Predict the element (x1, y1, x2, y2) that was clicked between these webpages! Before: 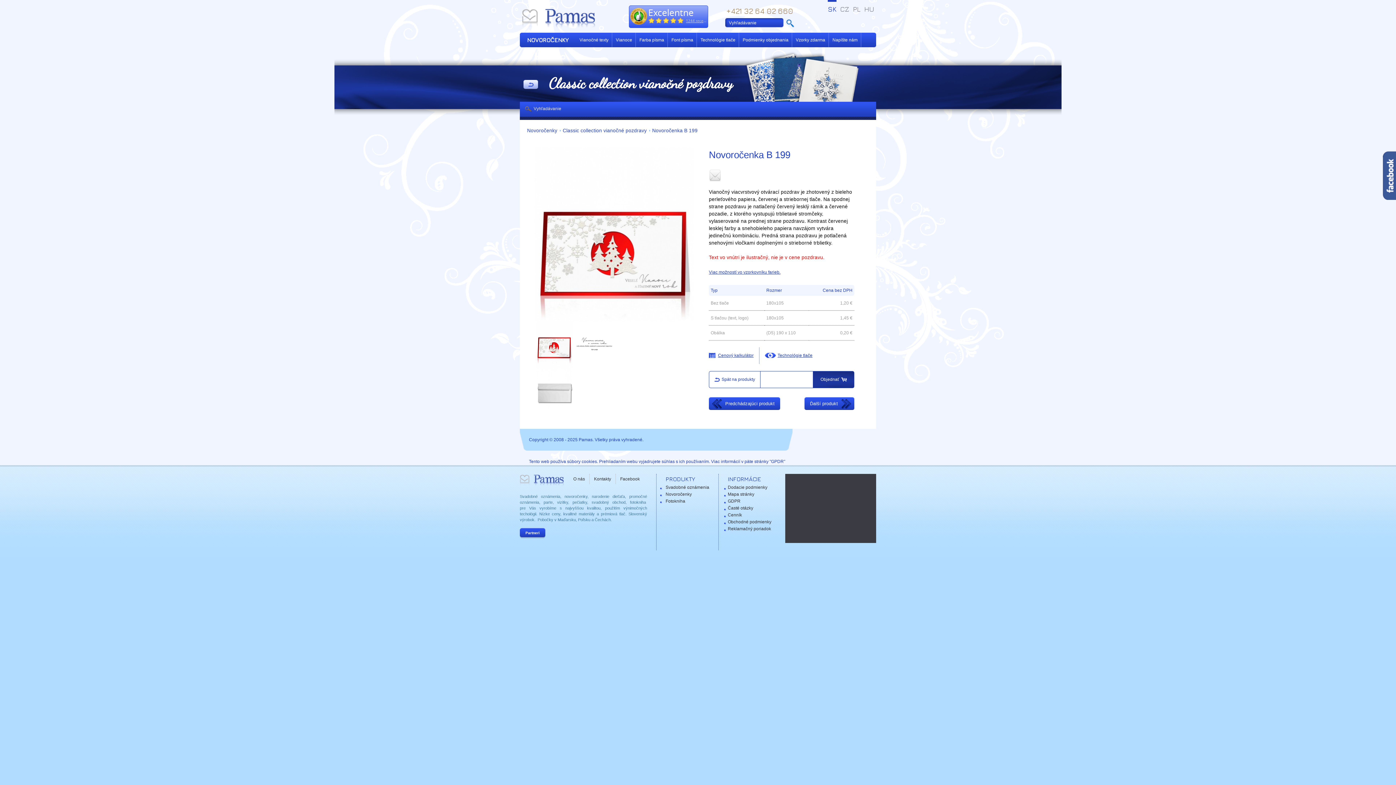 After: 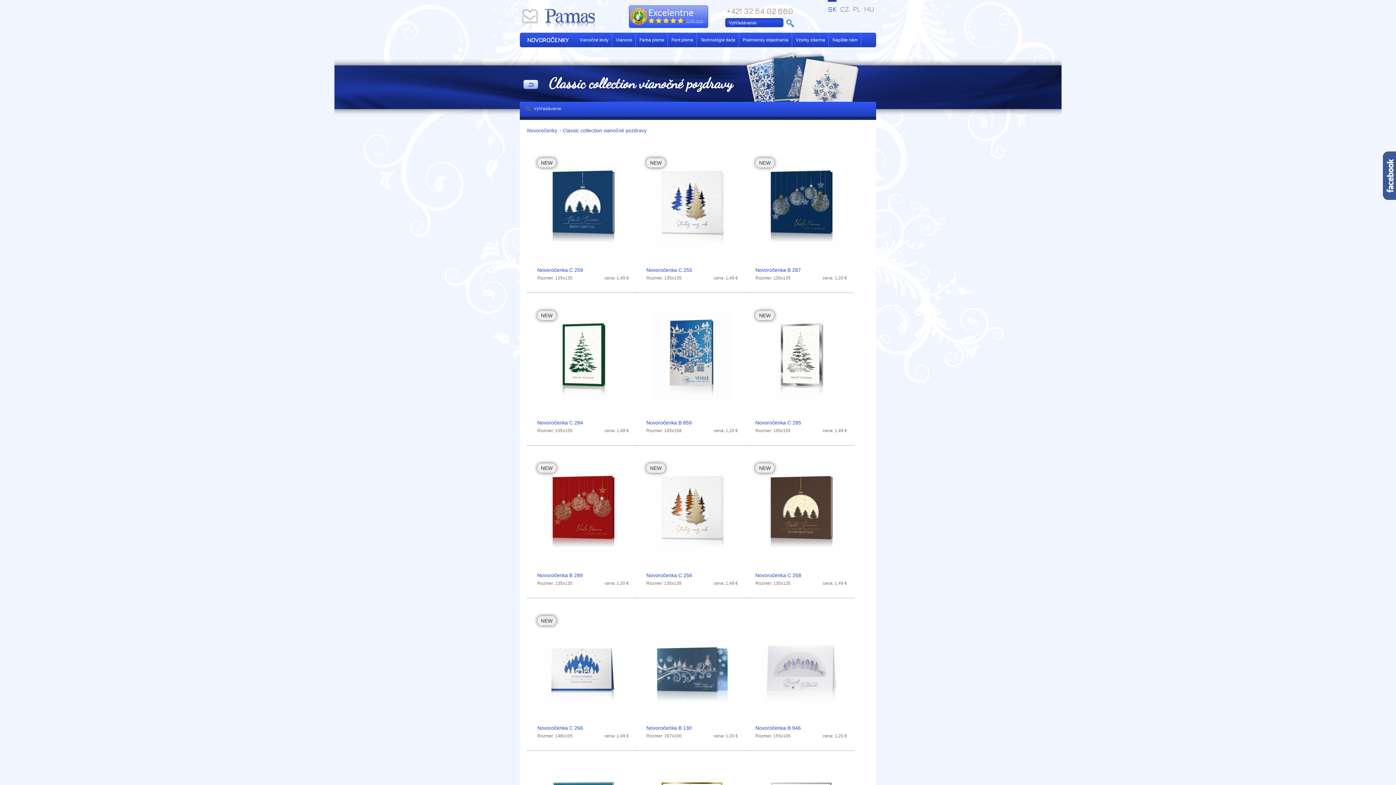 Action: label: Spät na produkty bbox: (709, 371, 760, 388)